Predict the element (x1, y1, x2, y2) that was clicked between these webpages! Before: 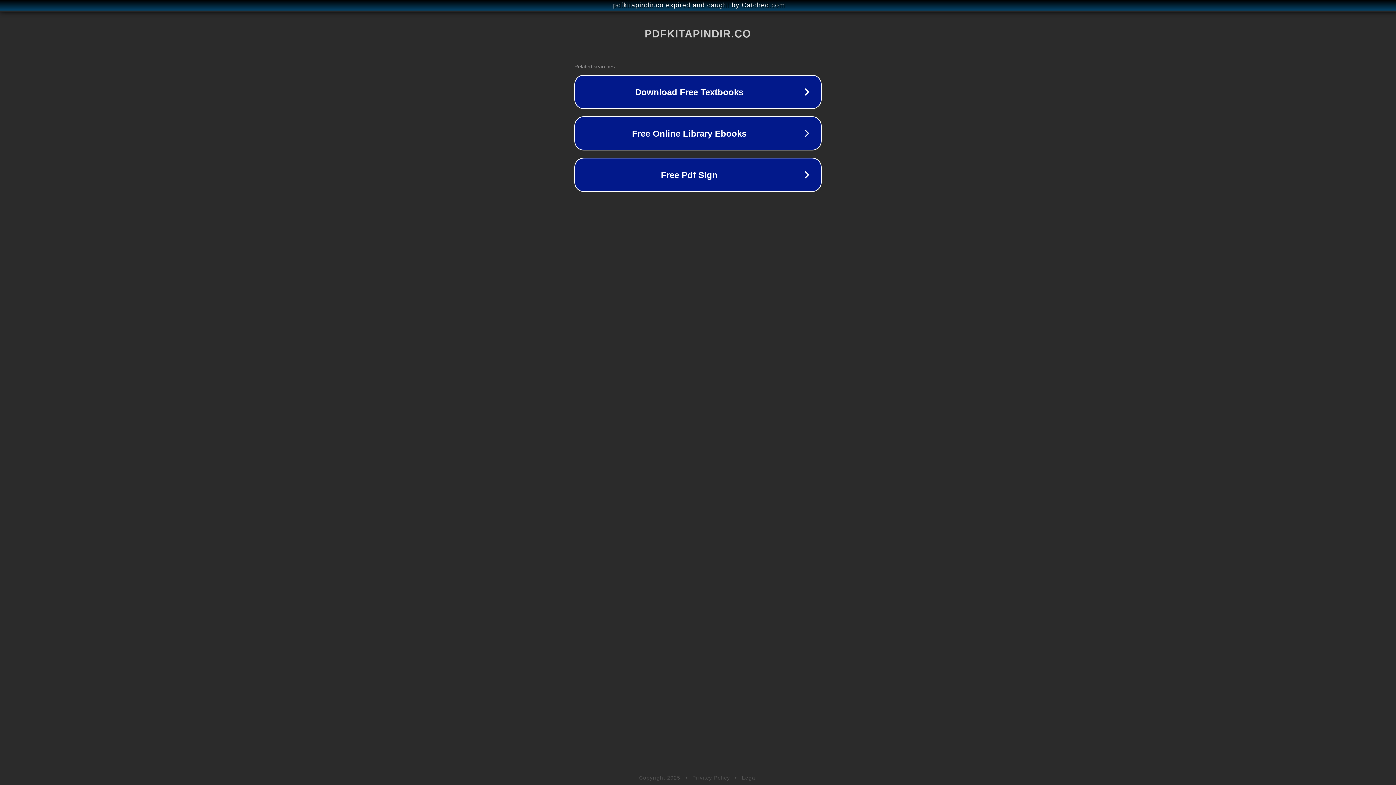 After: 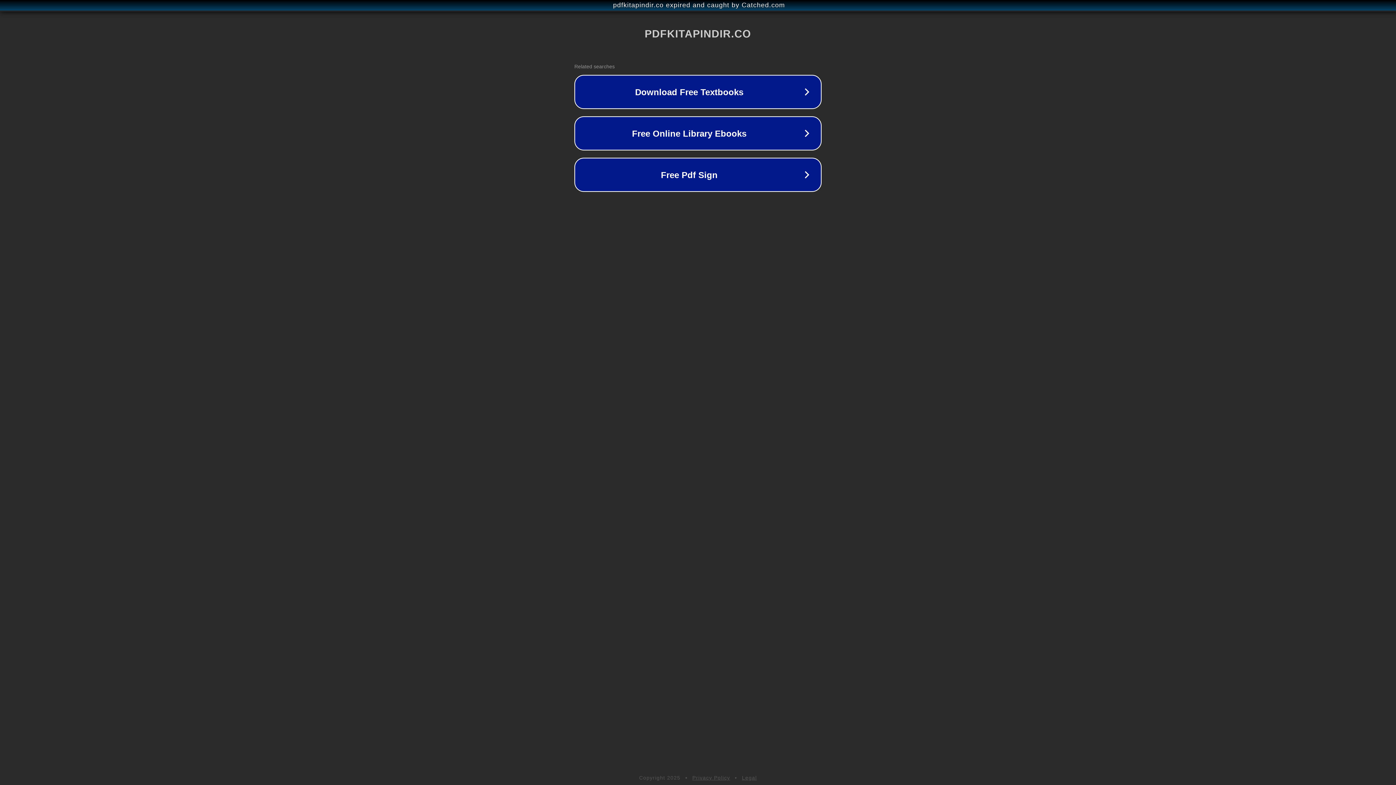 Action: label: Privacy Policy bbox: (692, 775, 730, 781)